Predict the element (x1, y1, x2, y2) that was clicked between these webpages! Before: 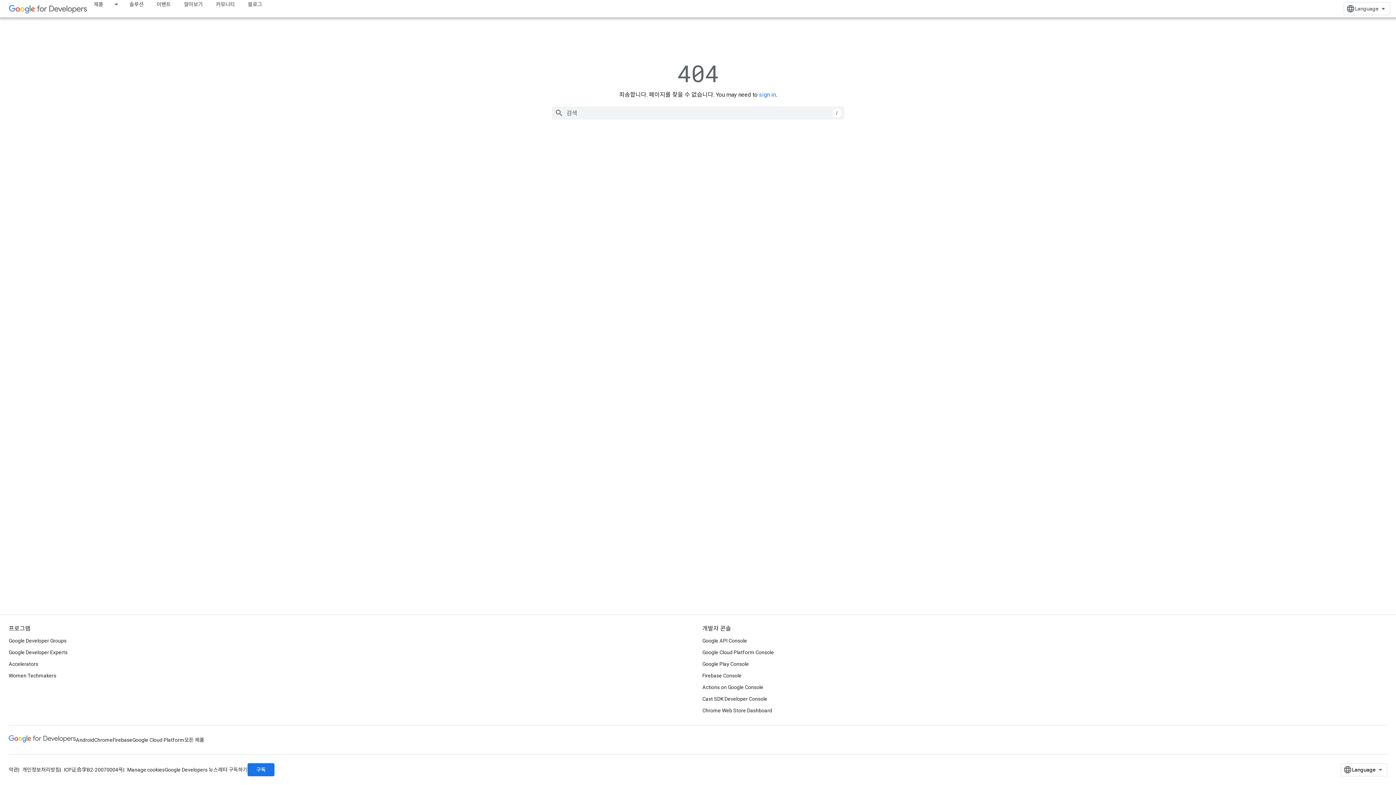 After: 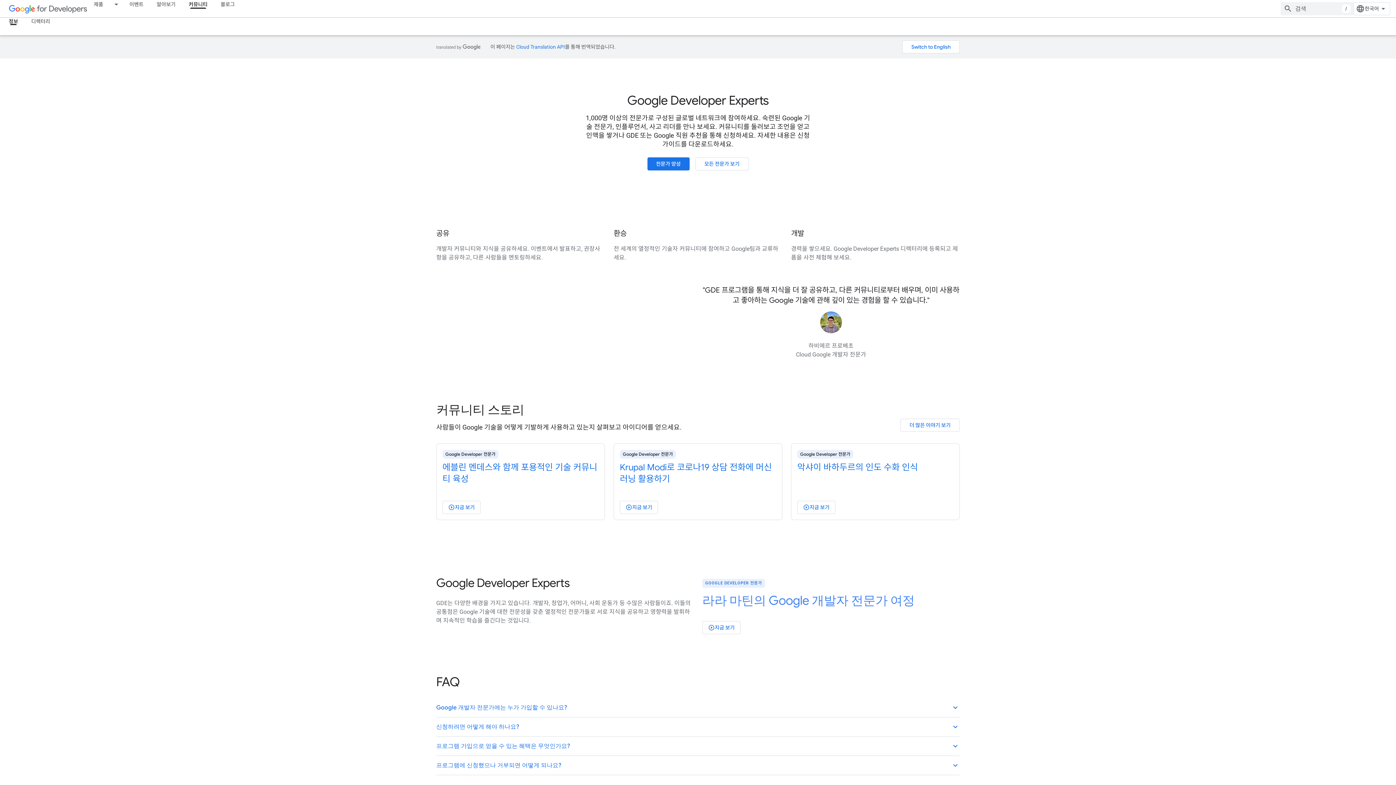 Action: label: Google Developer Experts bbox: (8, 646, 67, 658)